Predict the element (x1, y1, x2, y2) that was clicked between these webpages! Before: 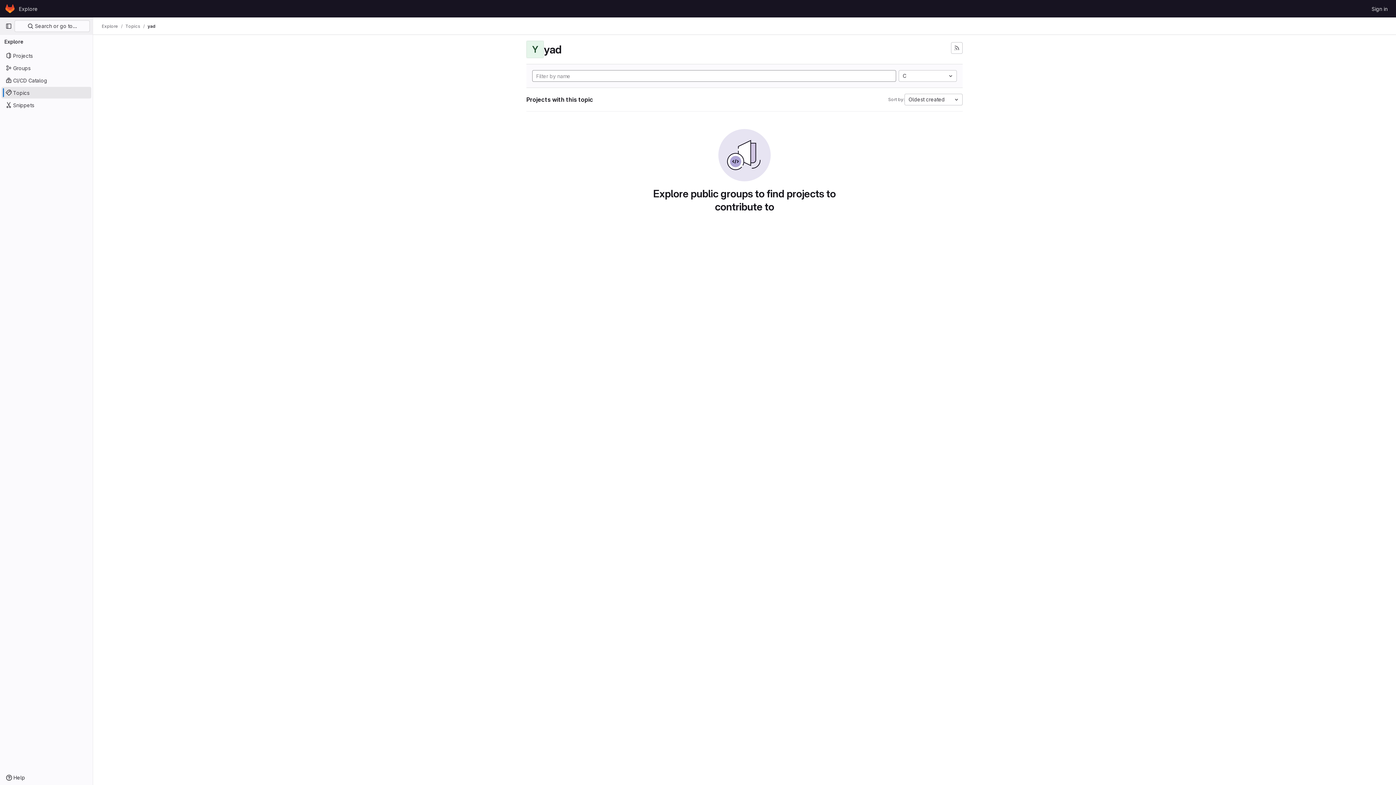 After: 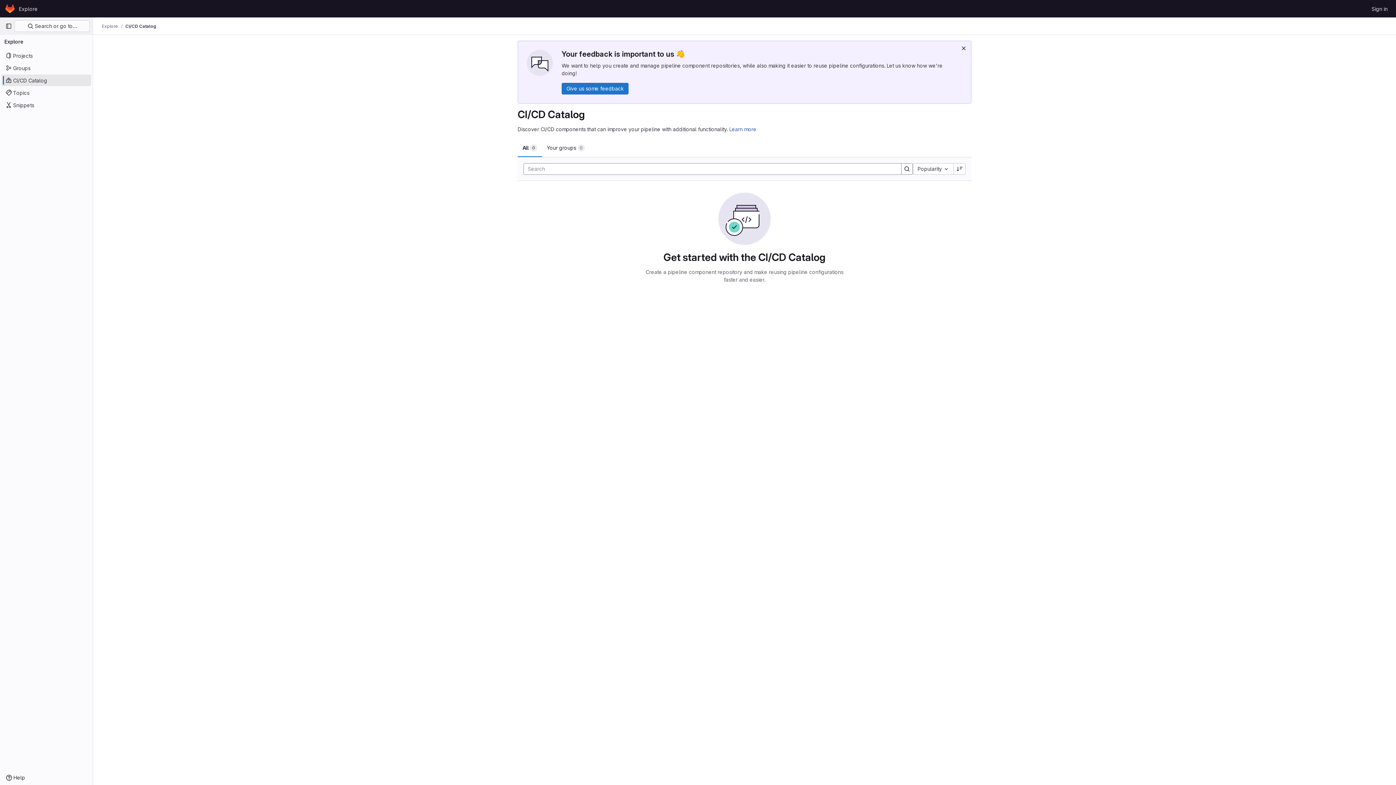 Action: bbox: (1, 74, 91, 86) label: CI/CD Catalog